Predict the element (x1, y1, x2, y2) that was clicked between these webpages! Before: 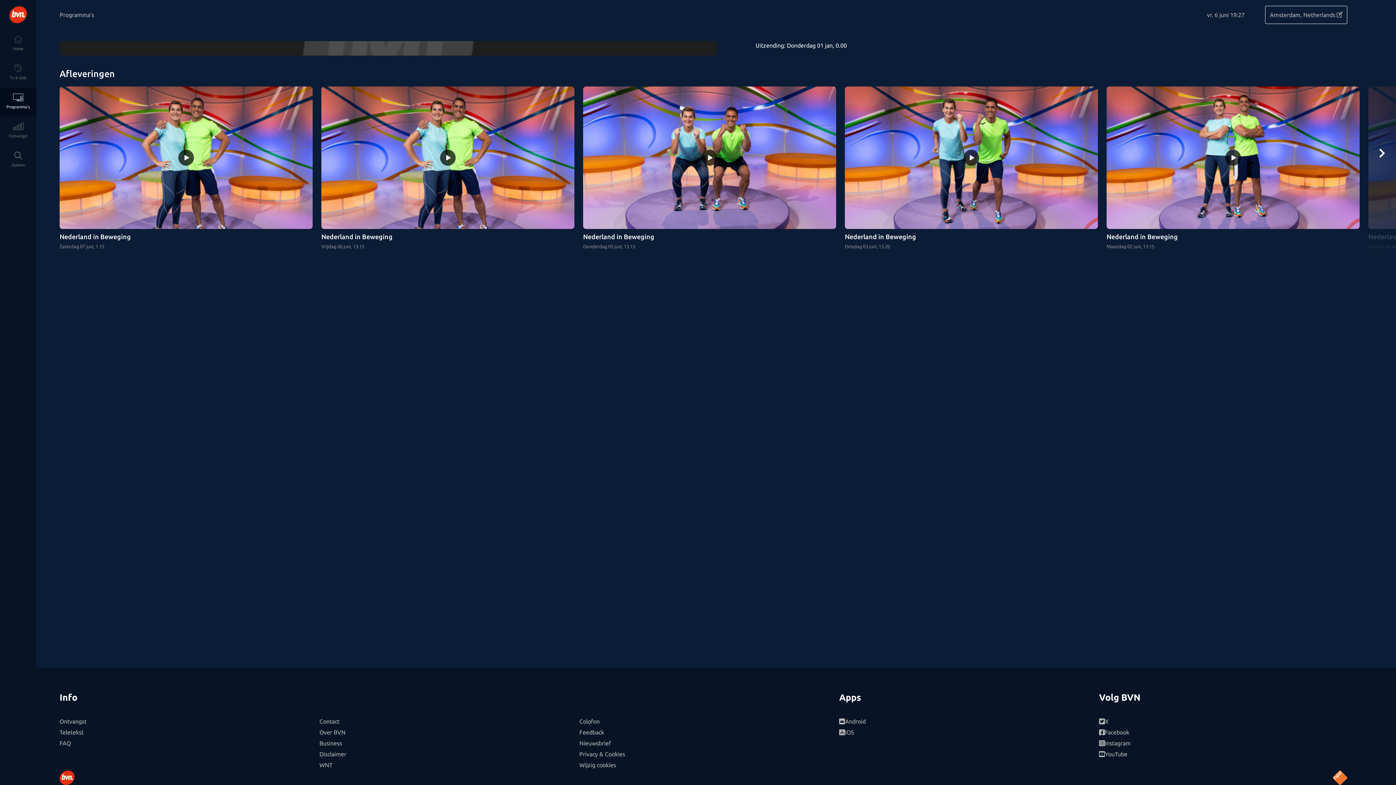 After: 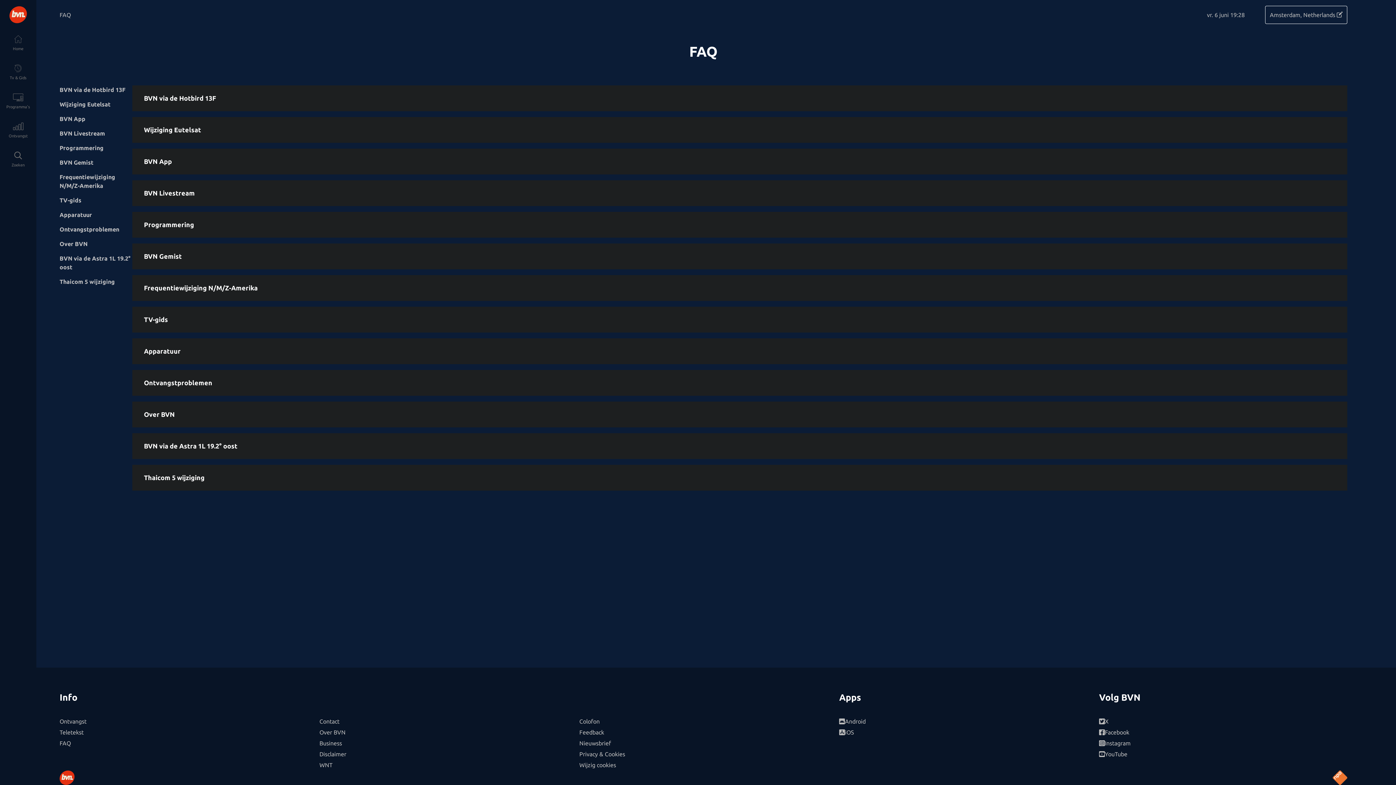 Action: bbox: (59, 738, 307, 749) label: FAQ